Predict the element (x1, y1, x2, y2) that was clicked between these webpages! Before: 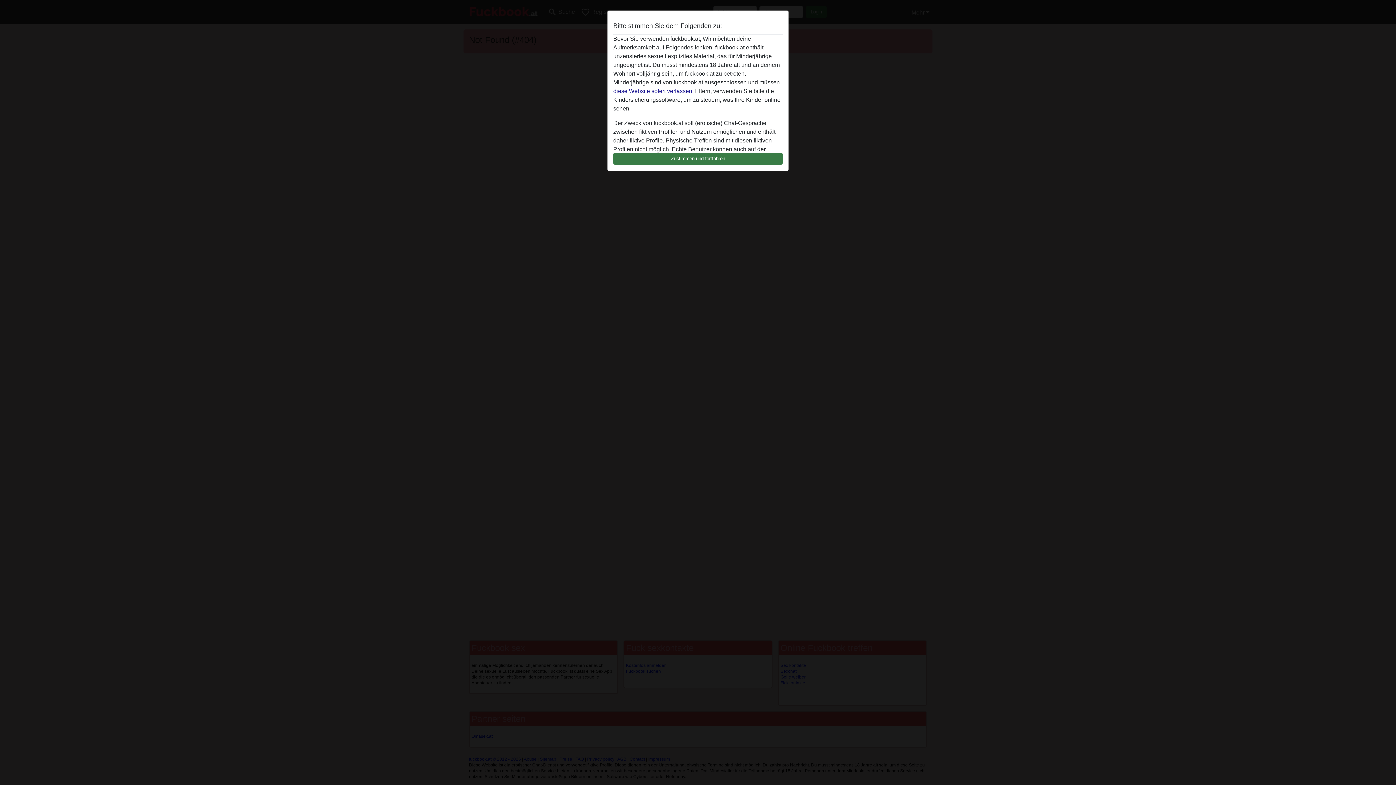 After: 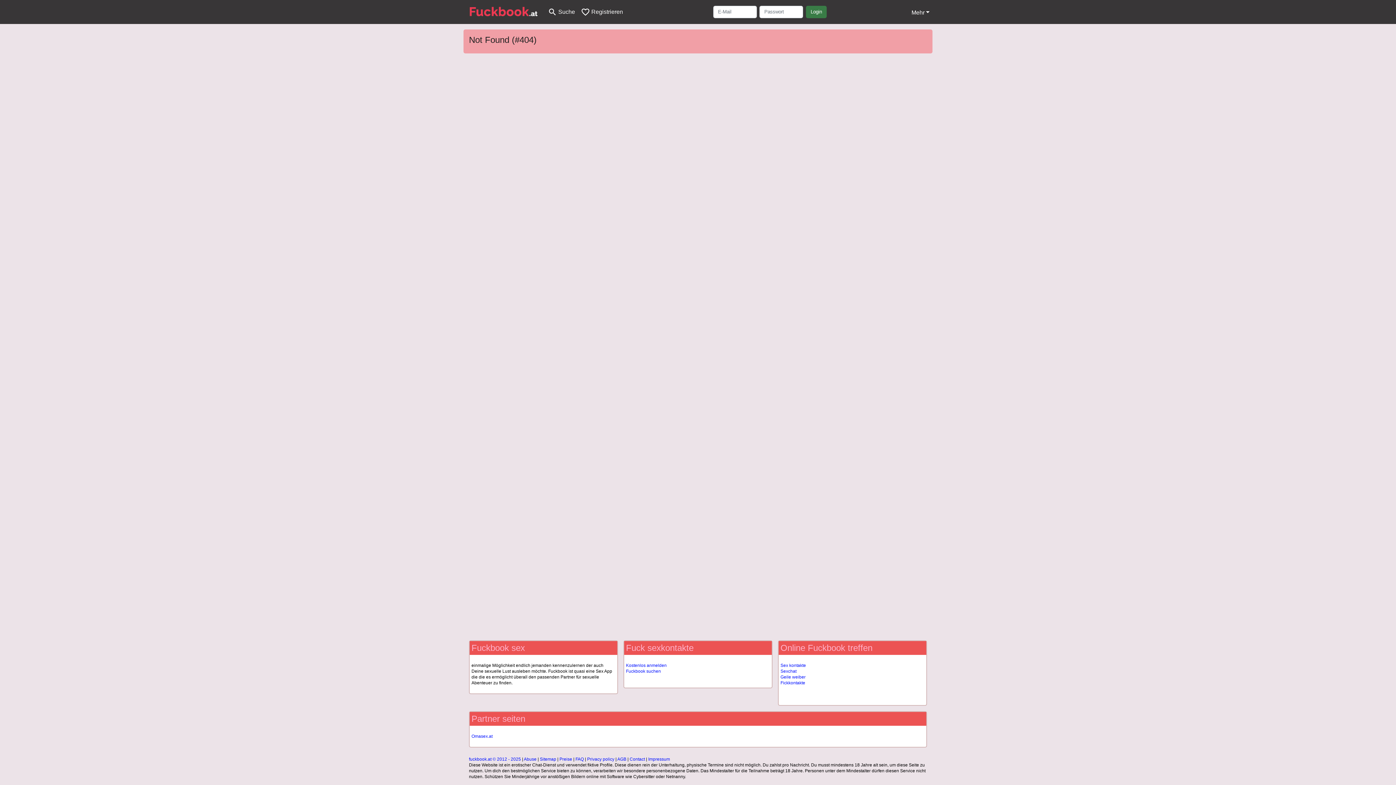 Action: label: Zustimmen und fortfahren bbox: (613, 152, 782, 165)